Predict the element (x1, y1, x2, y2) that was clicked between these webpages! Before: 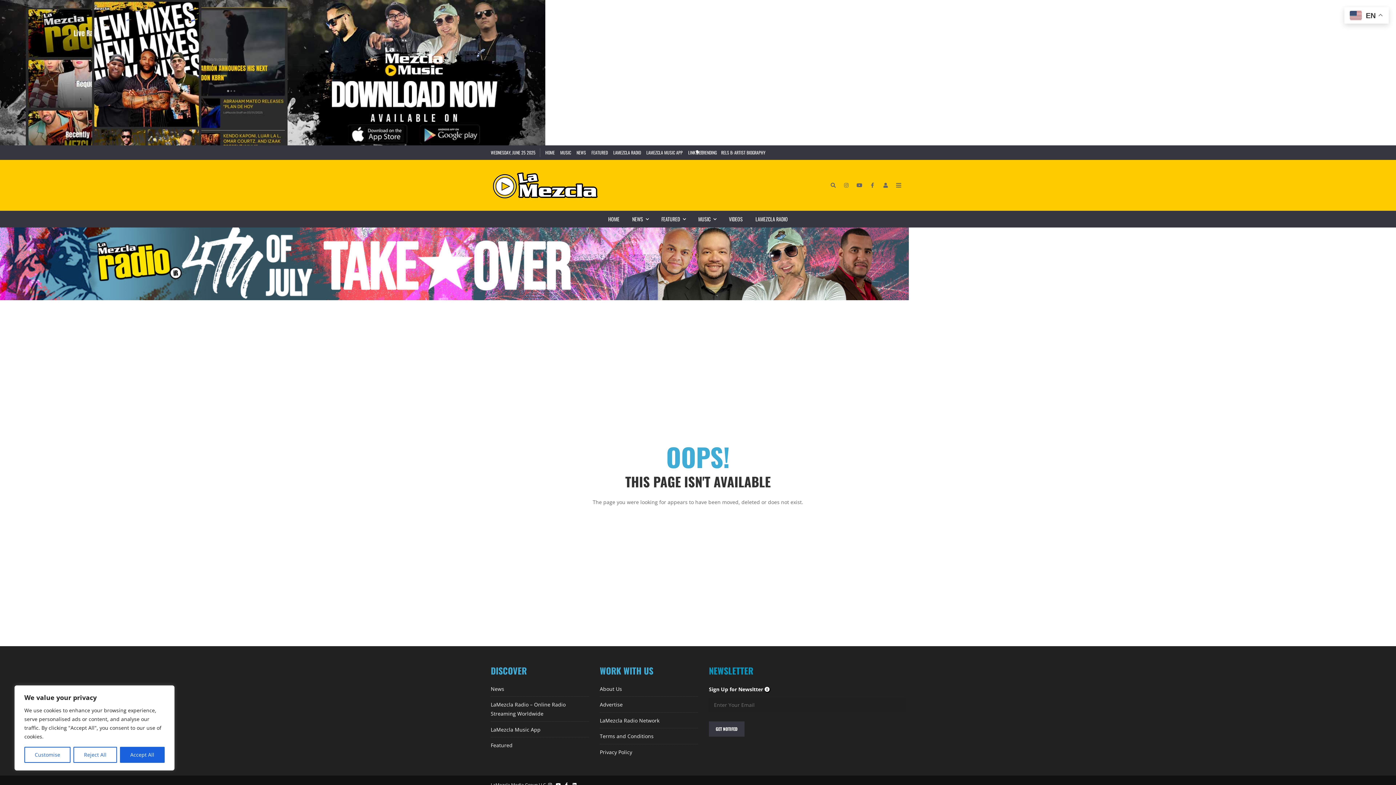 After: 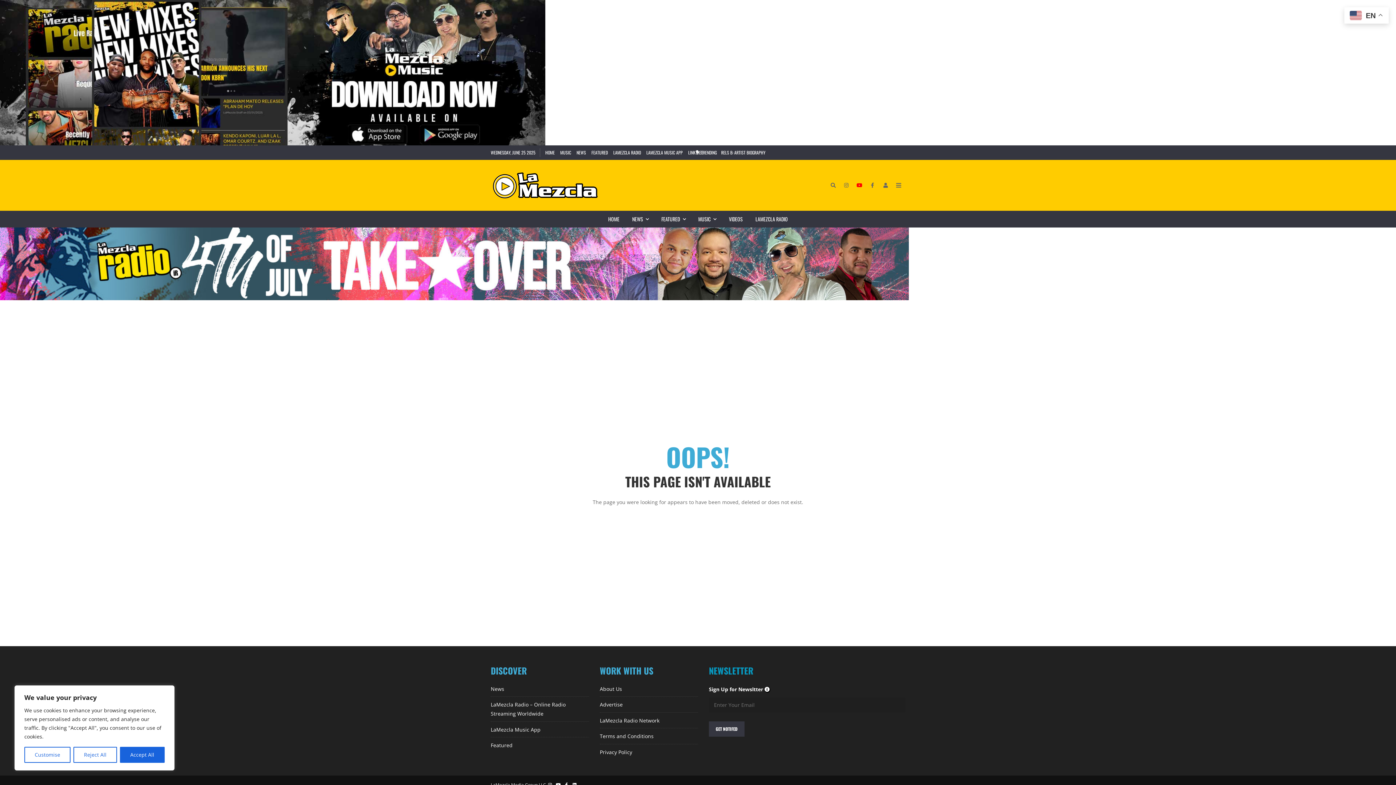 Action: bbox: (853, 178, 866, 192) label: YouTube